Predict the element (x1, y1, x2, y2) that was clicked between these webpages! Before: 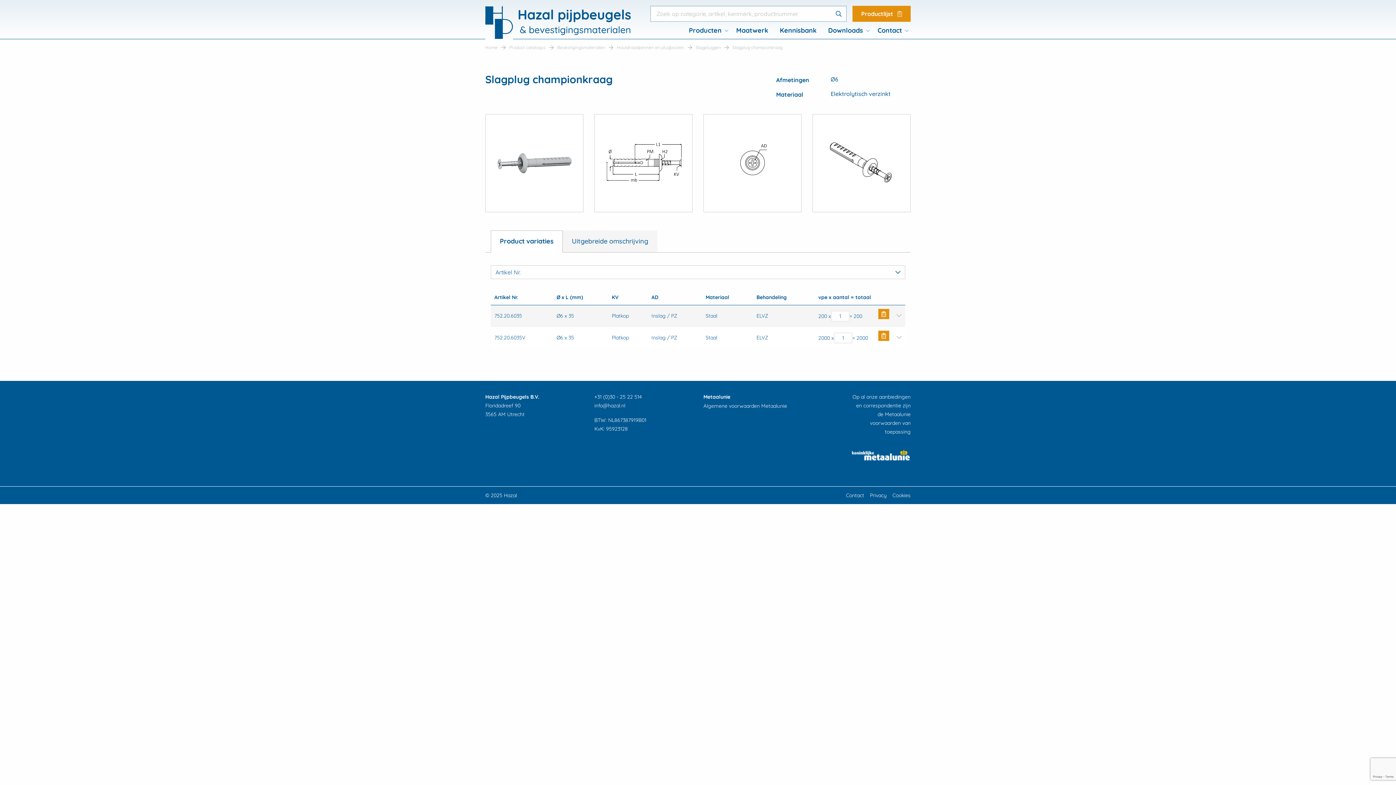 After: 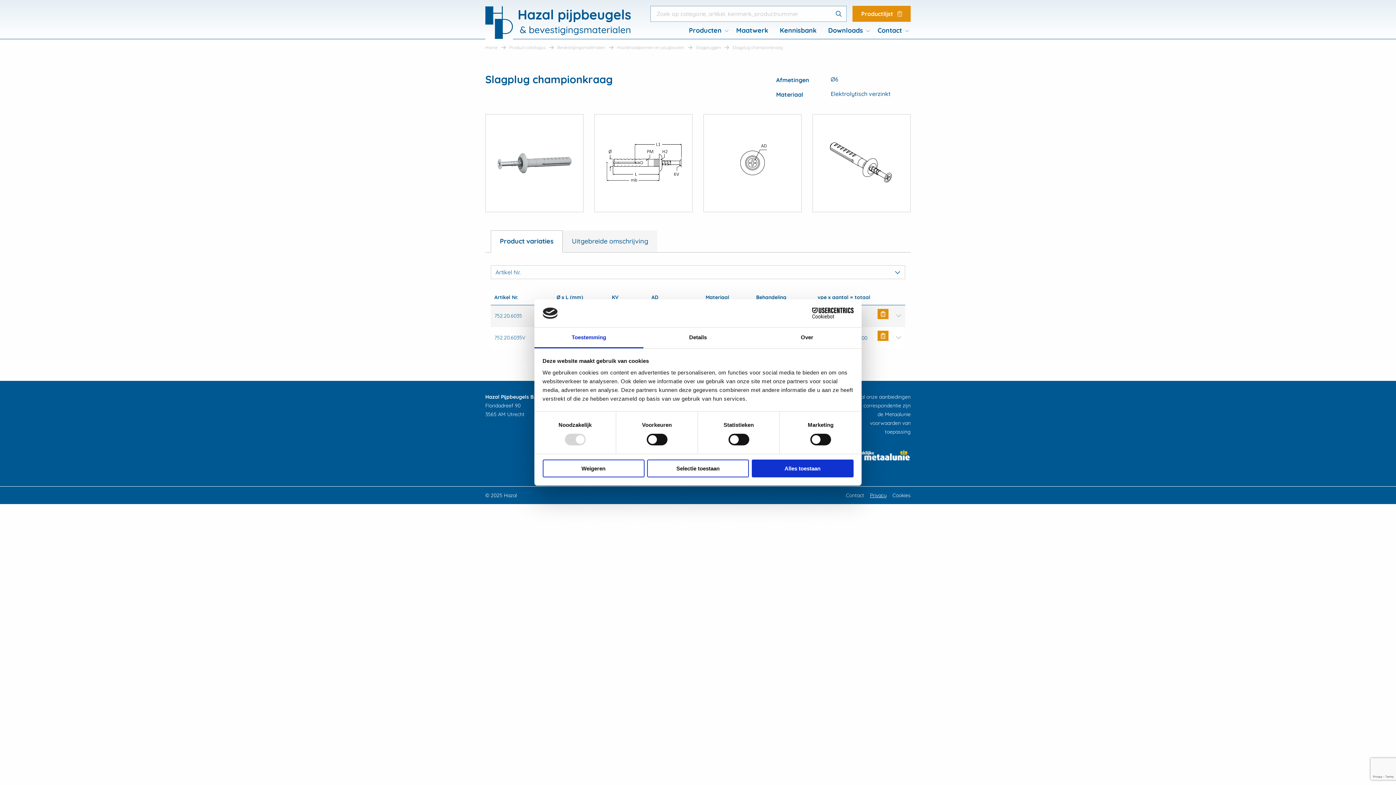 Action: bbox: (870, 492, 886, 498) label: Privacy